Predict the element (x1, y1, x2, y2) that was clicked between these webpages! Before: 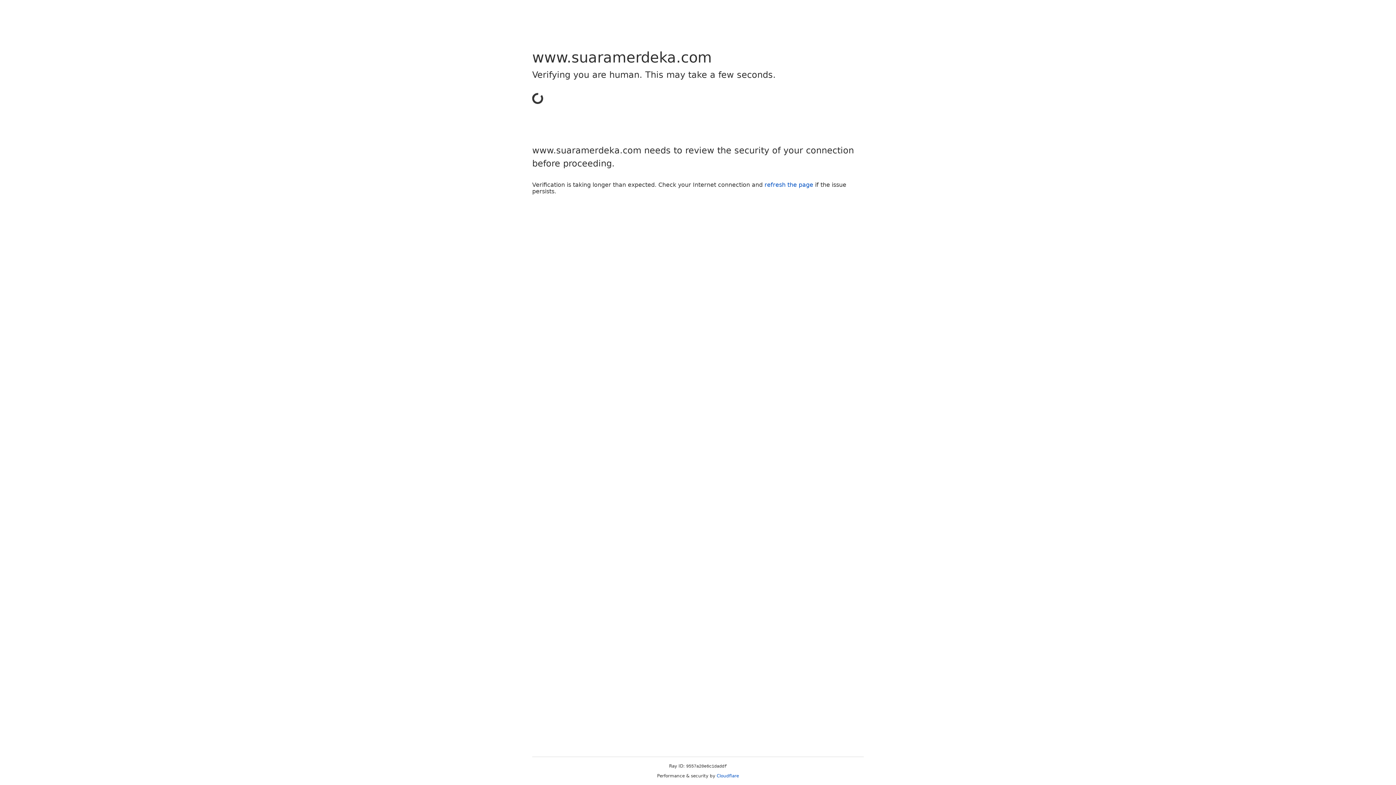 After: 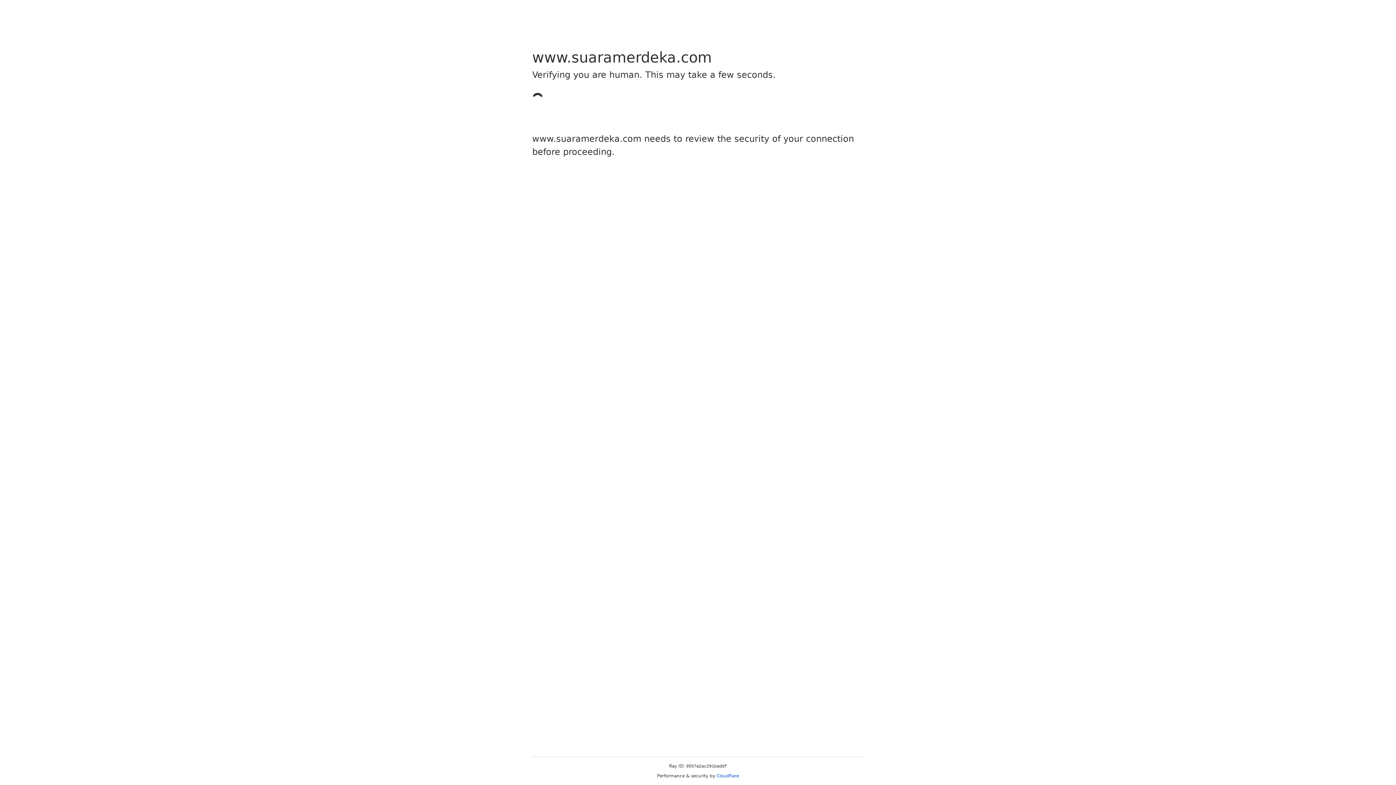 Action: bbox: (716, 773, 739, 778) label: Cloudflare